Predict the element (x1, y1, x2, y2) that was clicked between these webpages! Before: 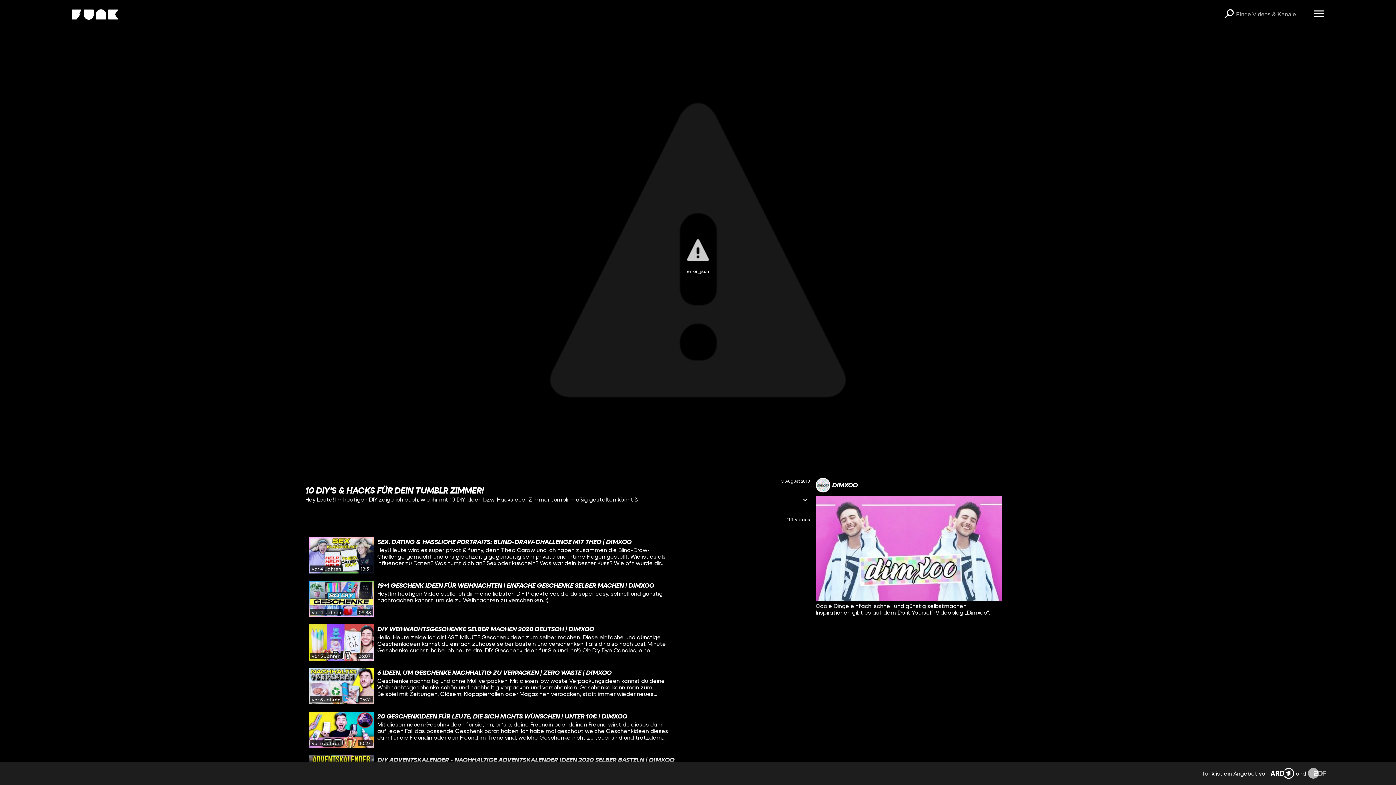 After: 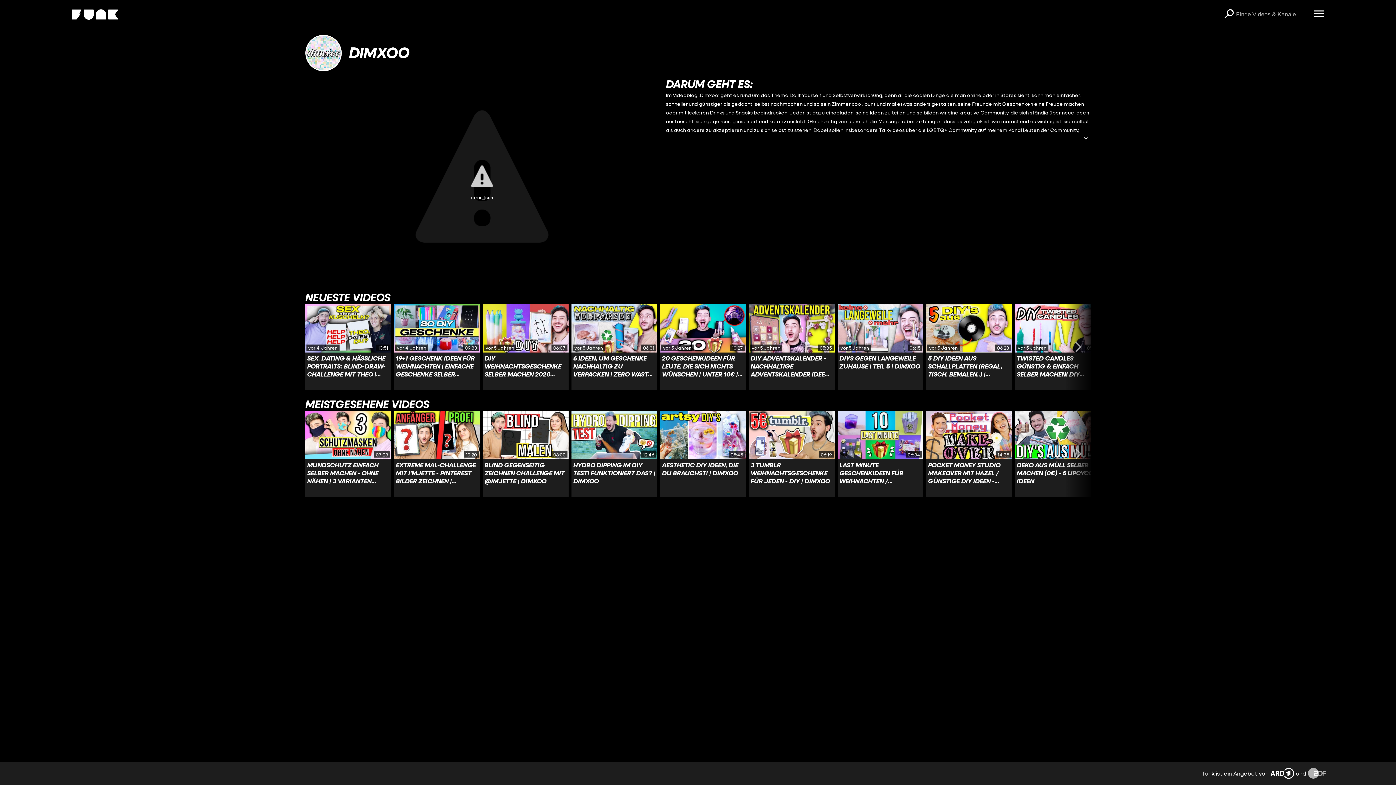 Action: label: Link zum Kanal dimxoo bbox: (816, 478, 857, 492)